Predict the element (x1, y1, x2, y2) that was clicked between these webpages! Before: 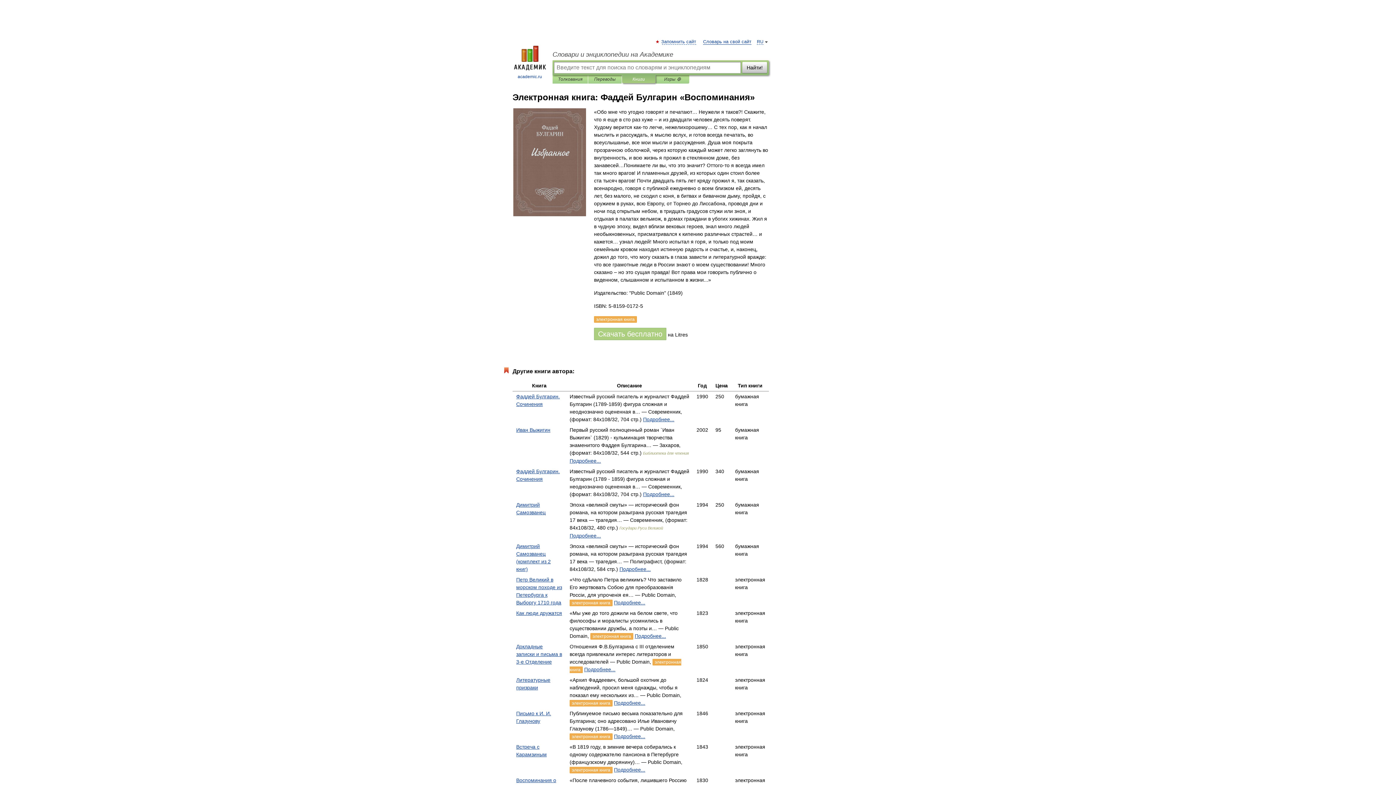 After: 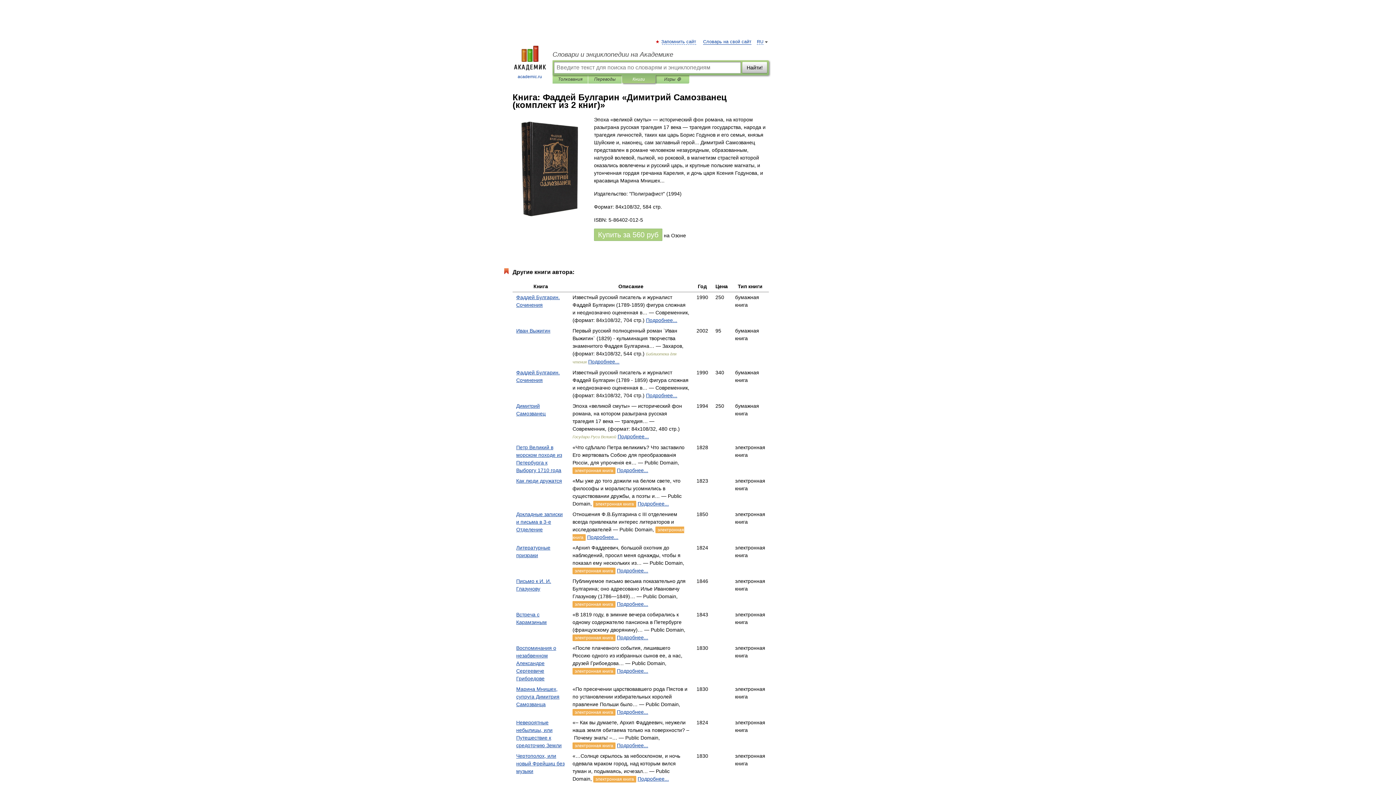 Action: label: Подробнее... bbox: (619, 566, 650, 572)